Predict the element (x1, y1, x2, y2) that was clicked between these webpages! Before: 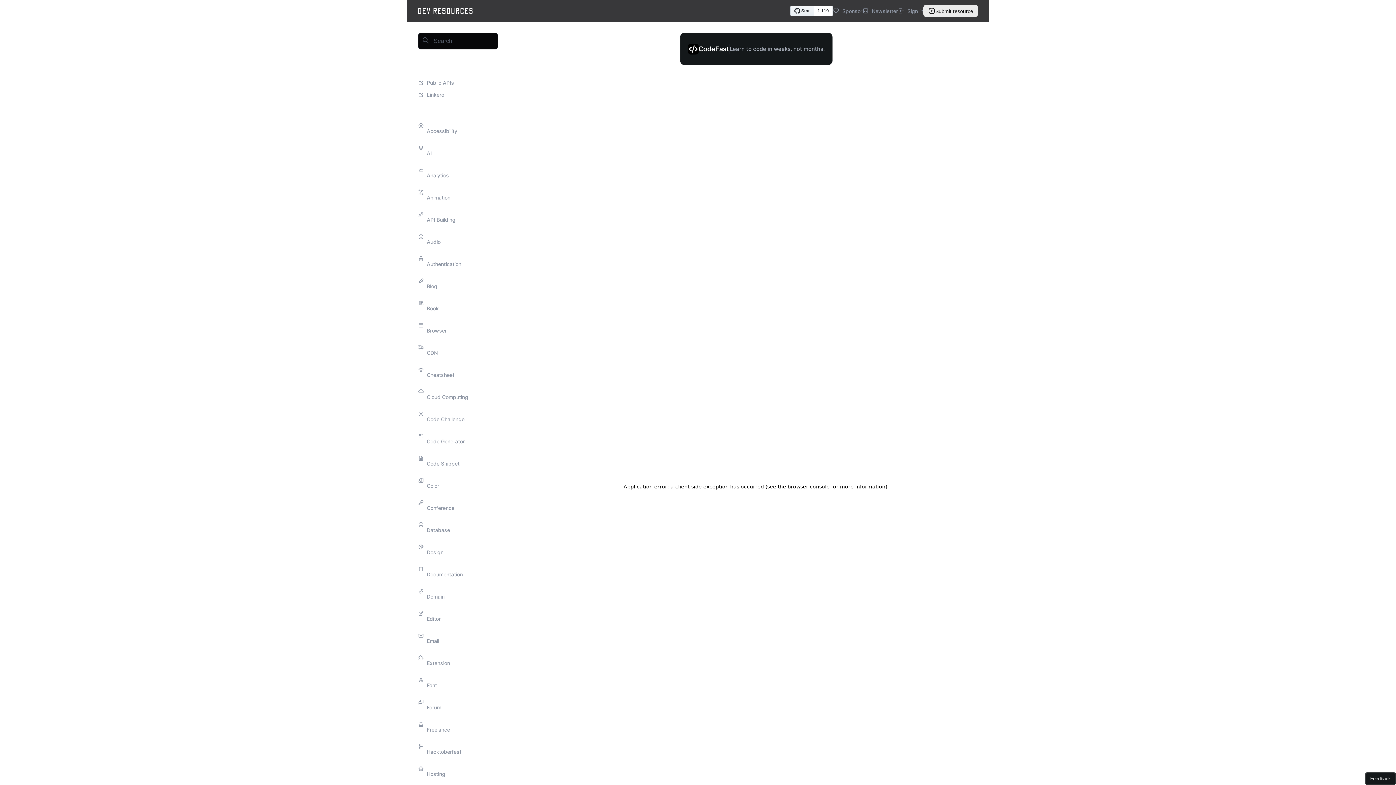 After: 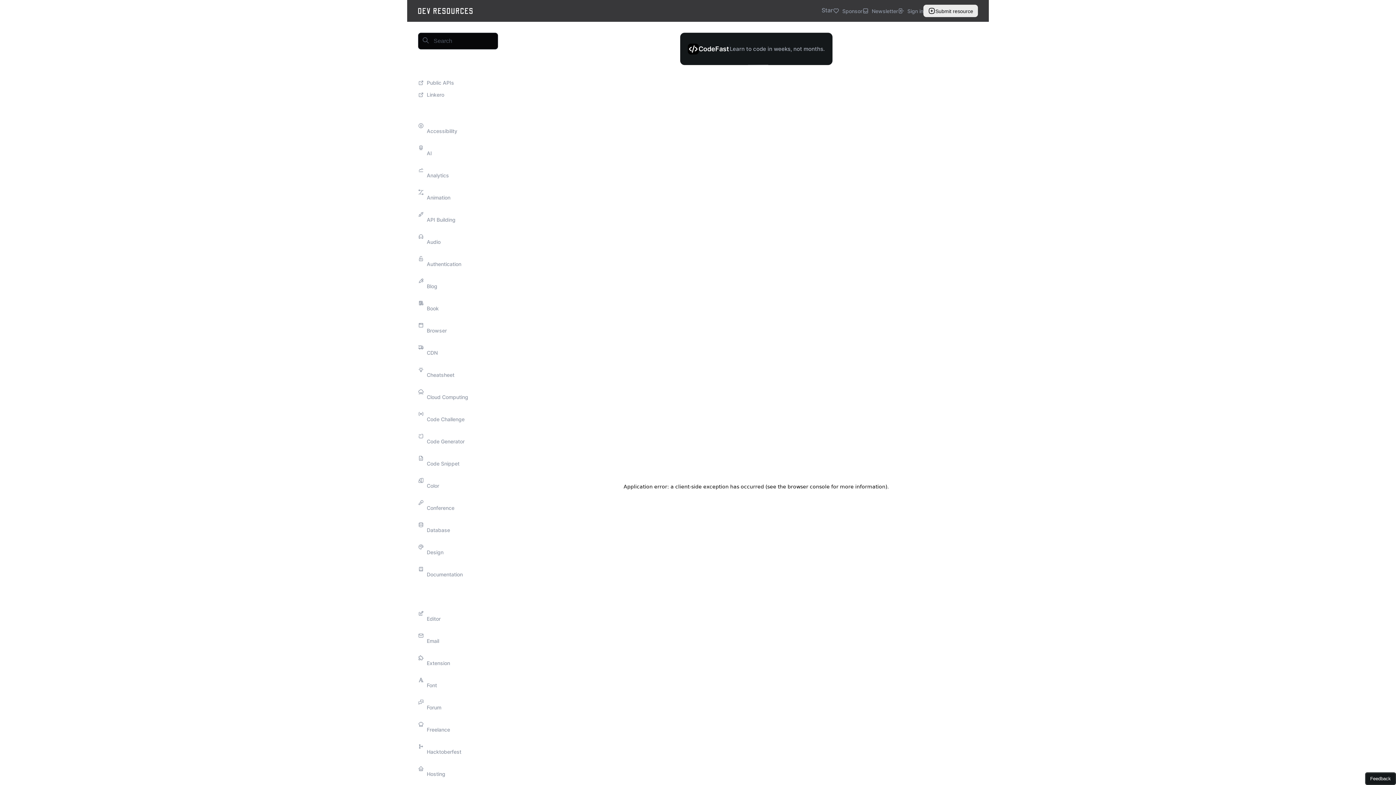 Action: bbox: (418, 585, 516, 608) label: Domain